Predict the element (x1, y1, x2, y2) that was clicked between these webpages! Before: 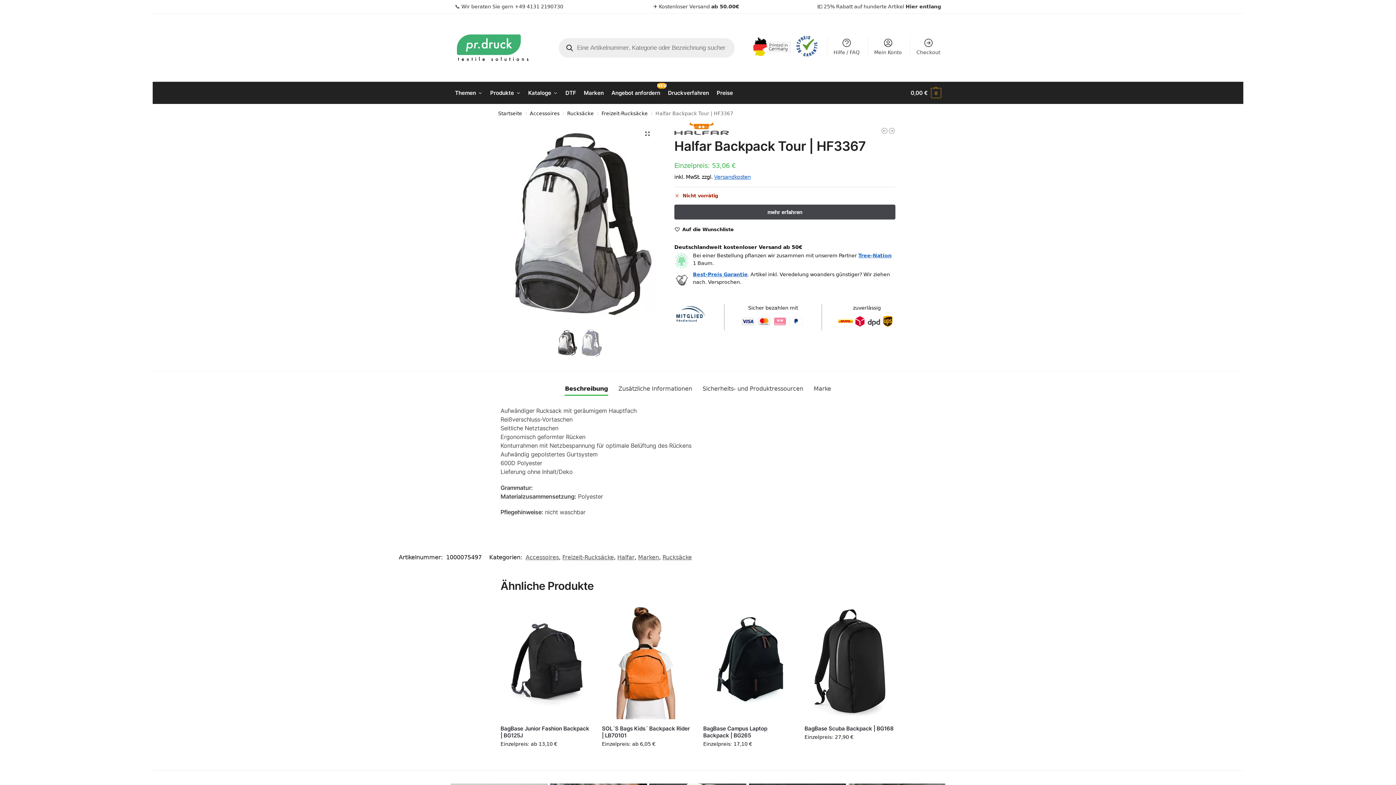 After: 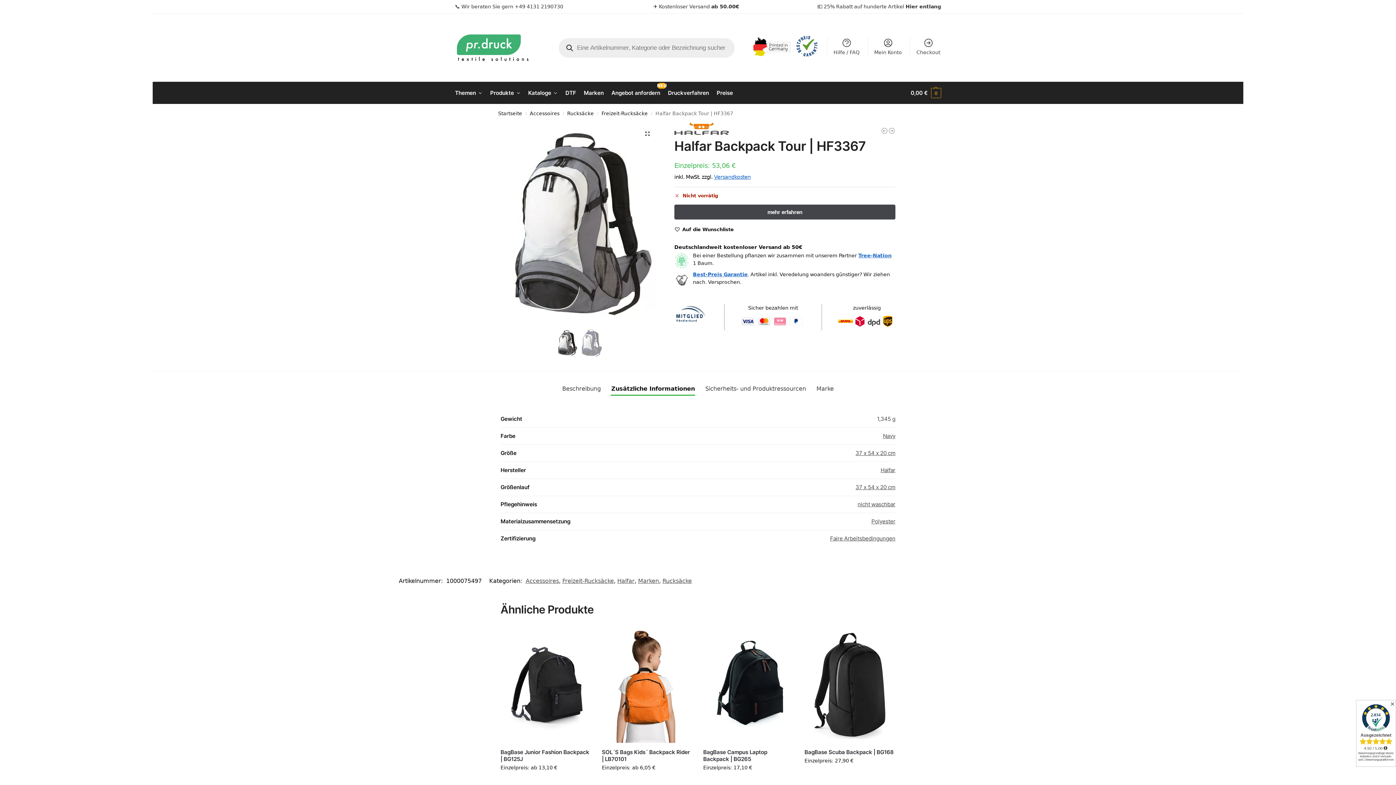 Action: bbox: (614, 380, 696, 397) label: Zusätzliche Informationen